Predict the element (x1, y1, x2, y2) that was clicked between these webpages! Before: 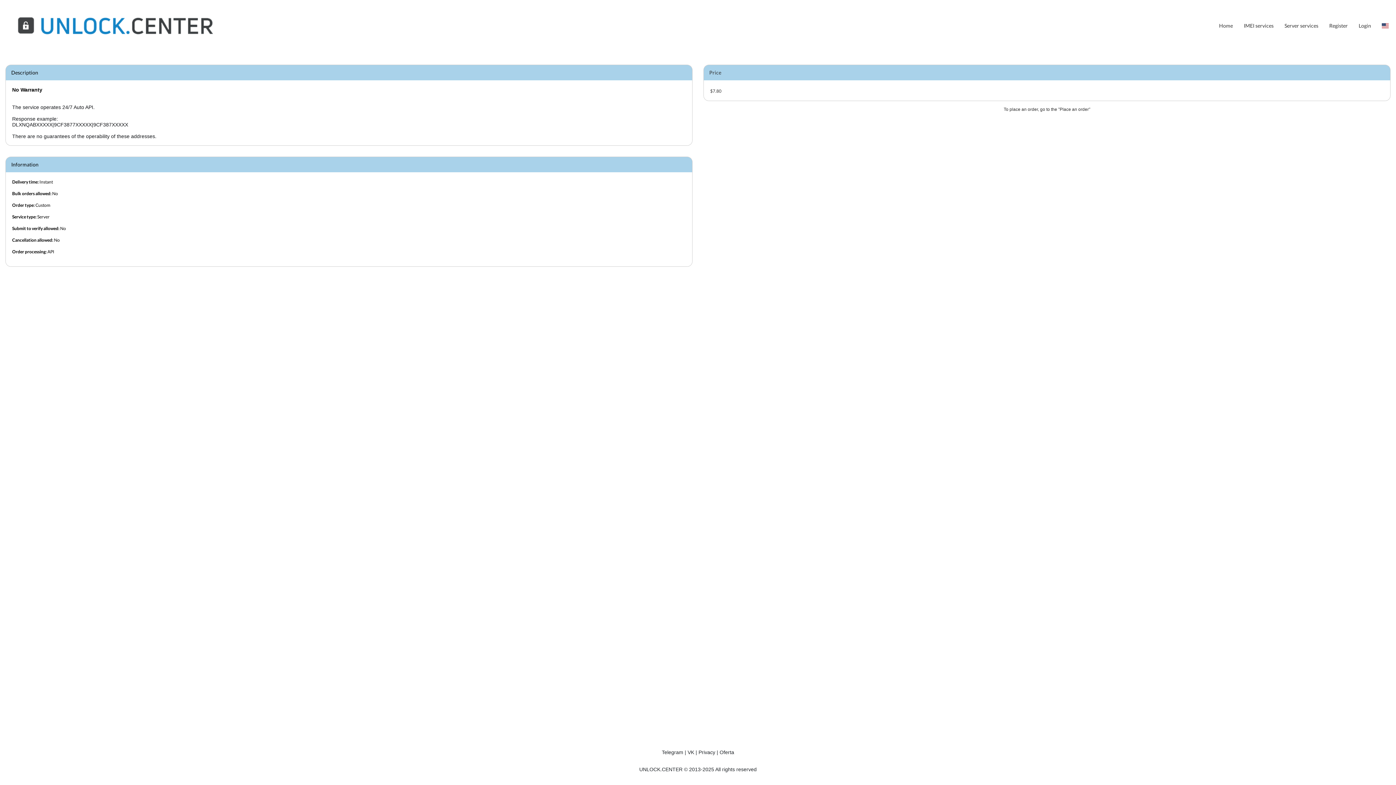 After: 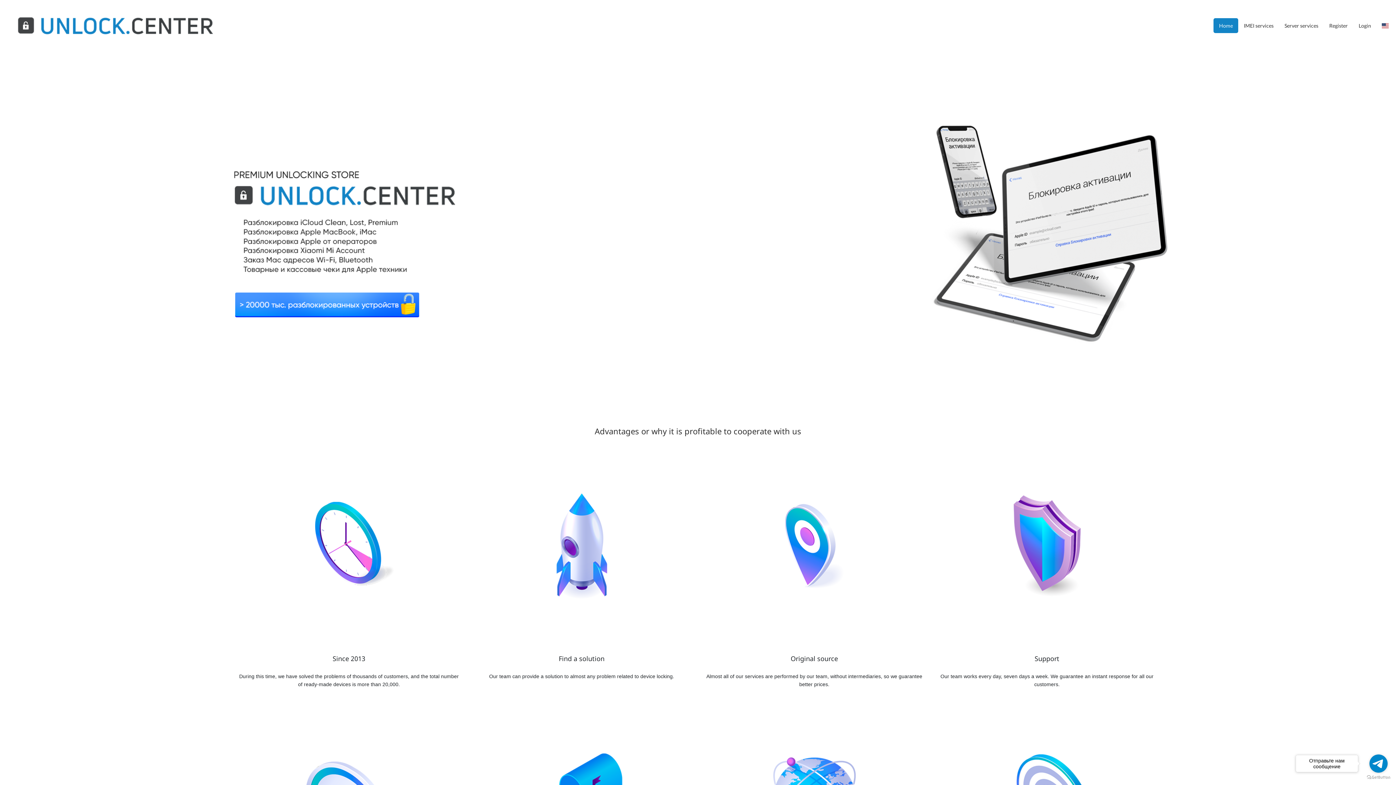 Action: bbox: (1219, 21, 1233, 29) label: Home